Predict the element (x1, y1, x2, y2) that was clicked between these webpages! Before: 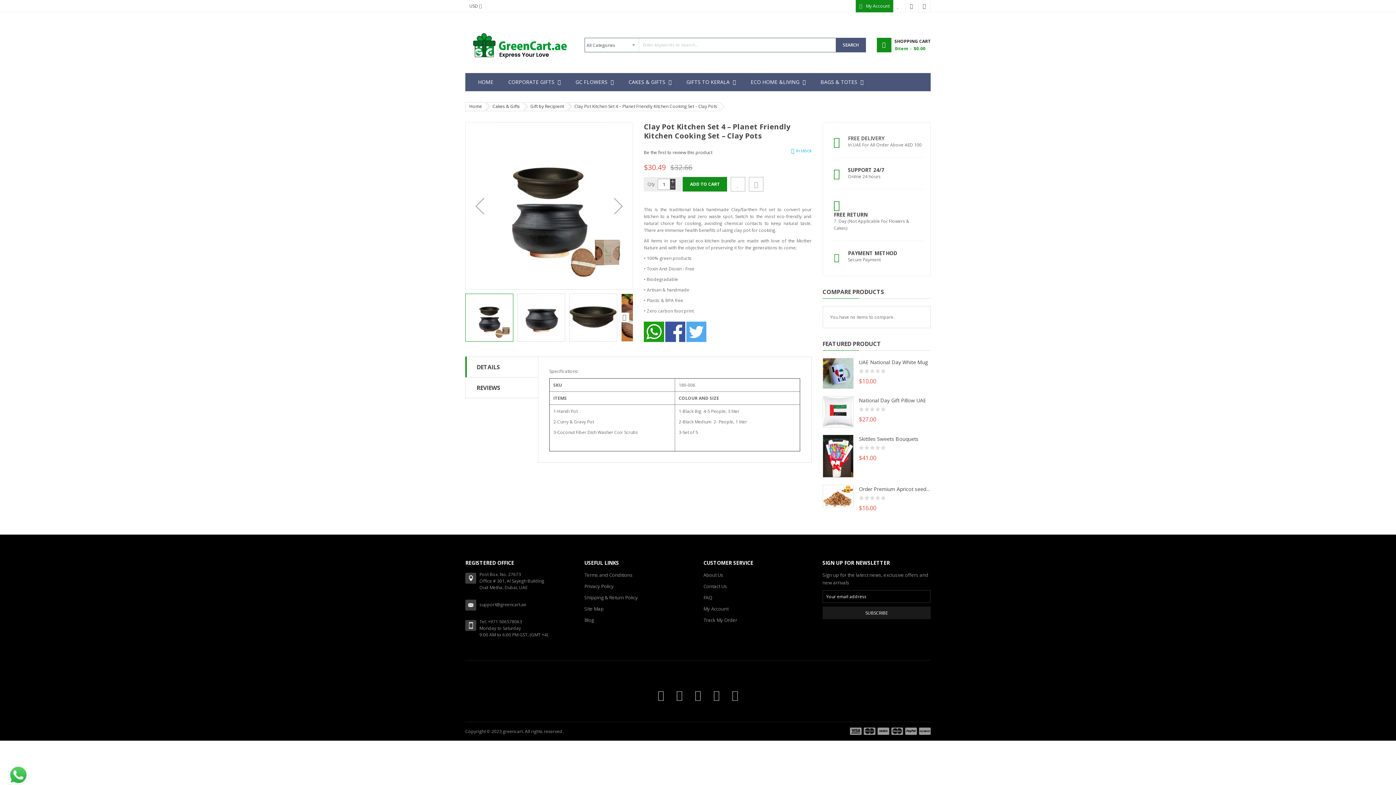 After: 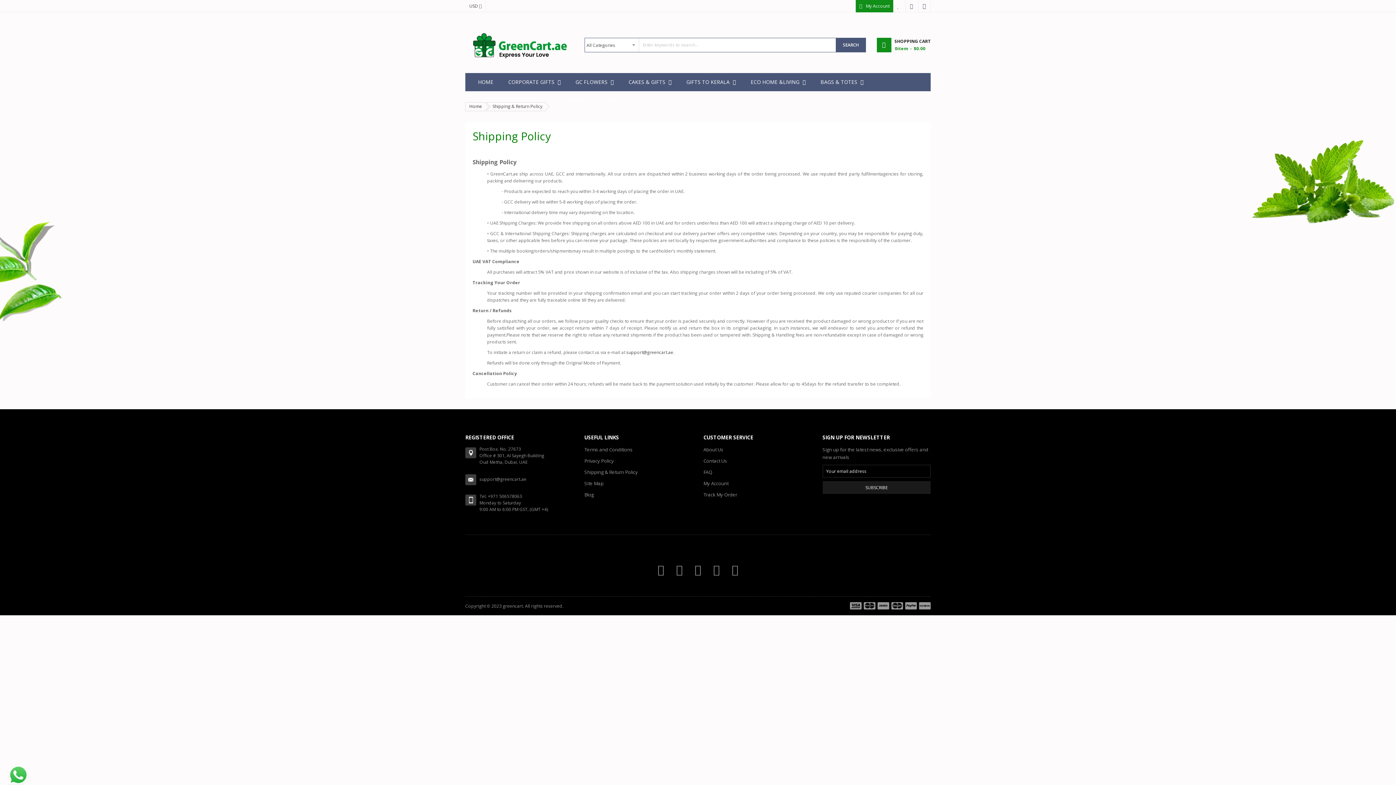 Action: label: Shipping & Return Policy bbox: (584, 594, 638, 601)